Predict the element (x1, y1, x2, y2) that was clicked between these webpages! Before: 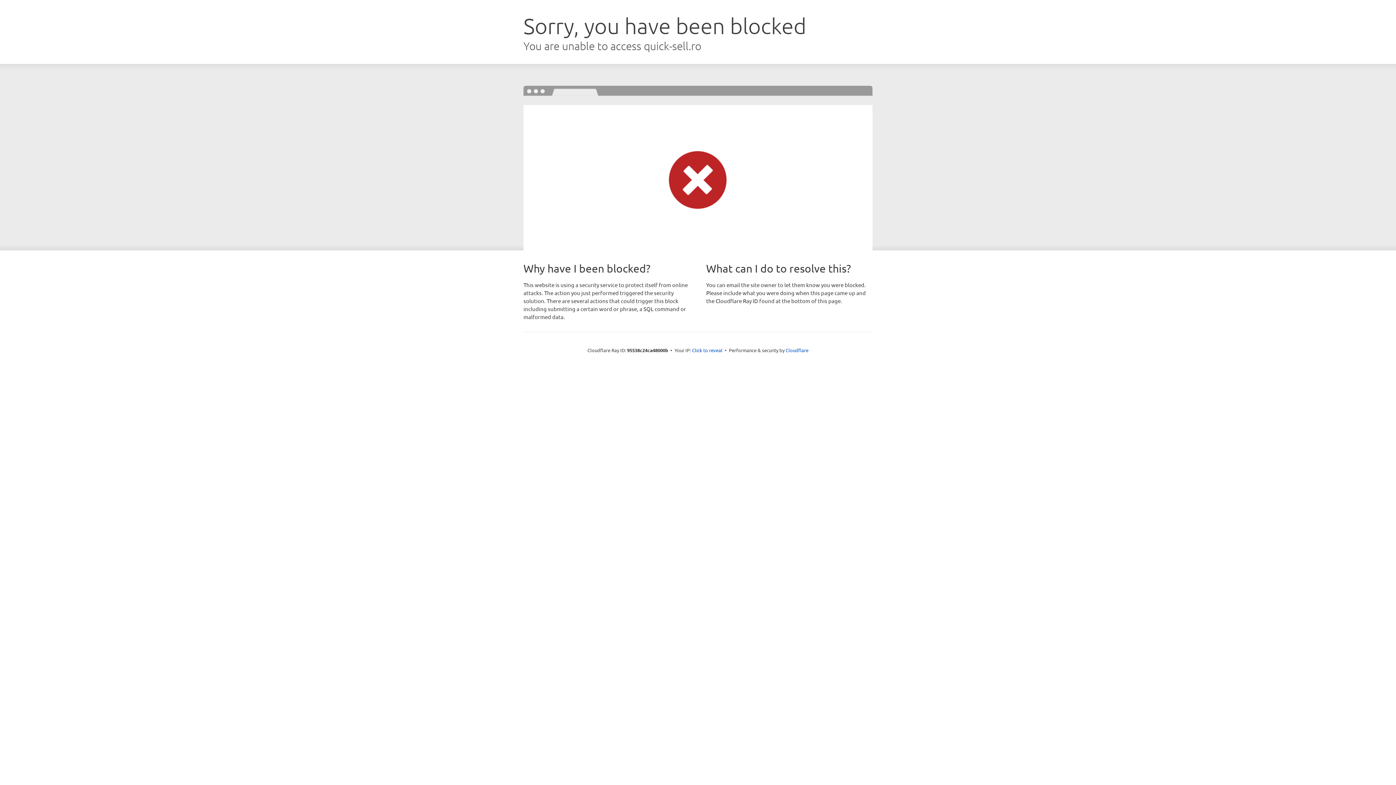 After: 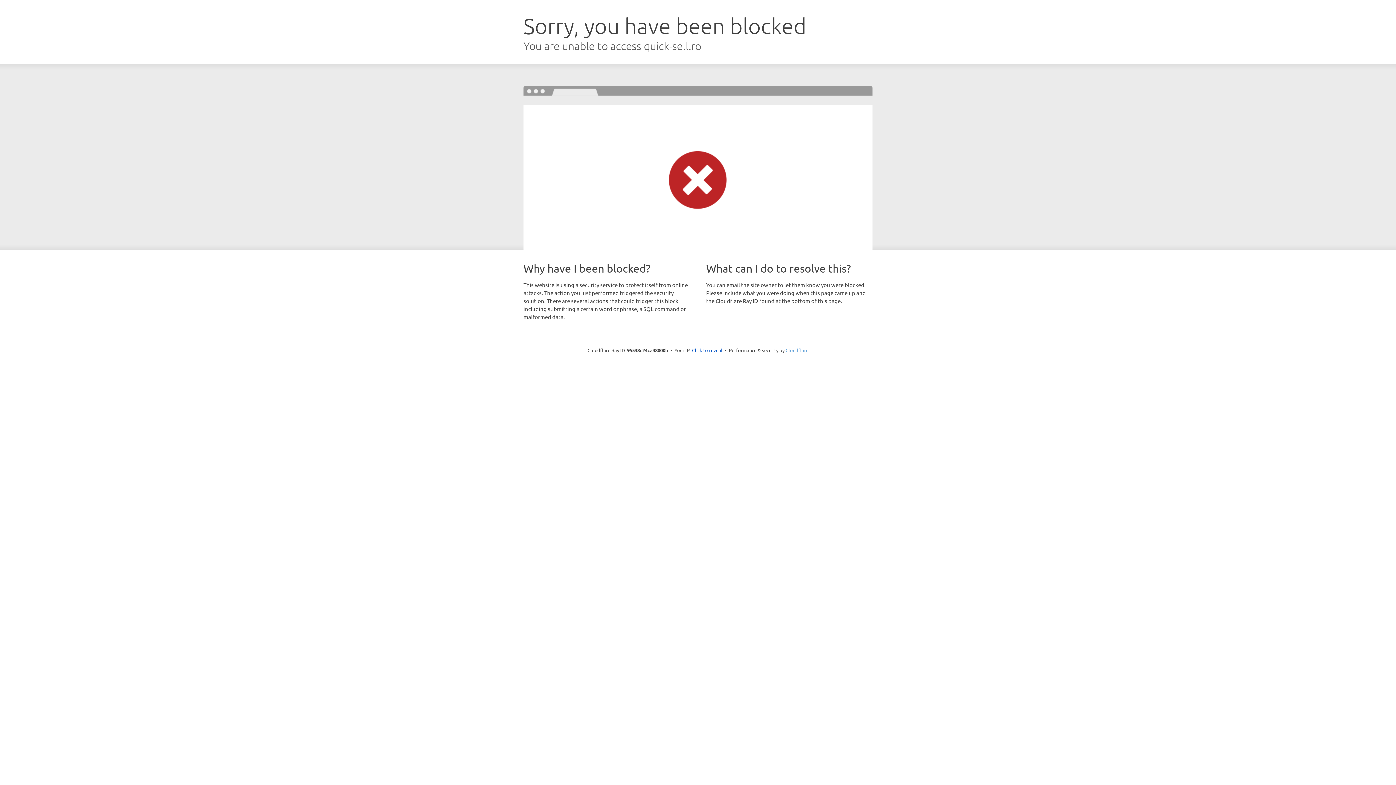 Action: label: Cloudflare bbox: (785, 347, 808, 353)